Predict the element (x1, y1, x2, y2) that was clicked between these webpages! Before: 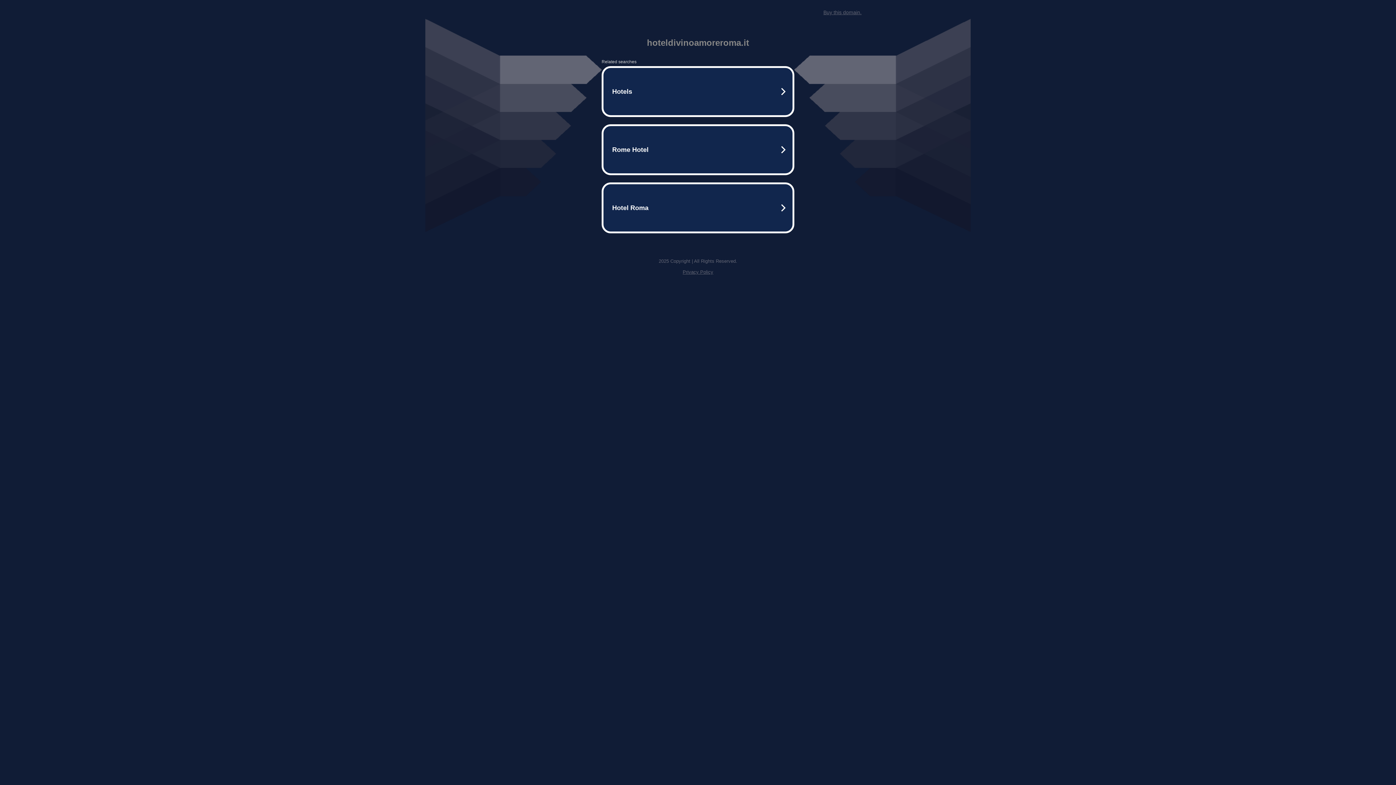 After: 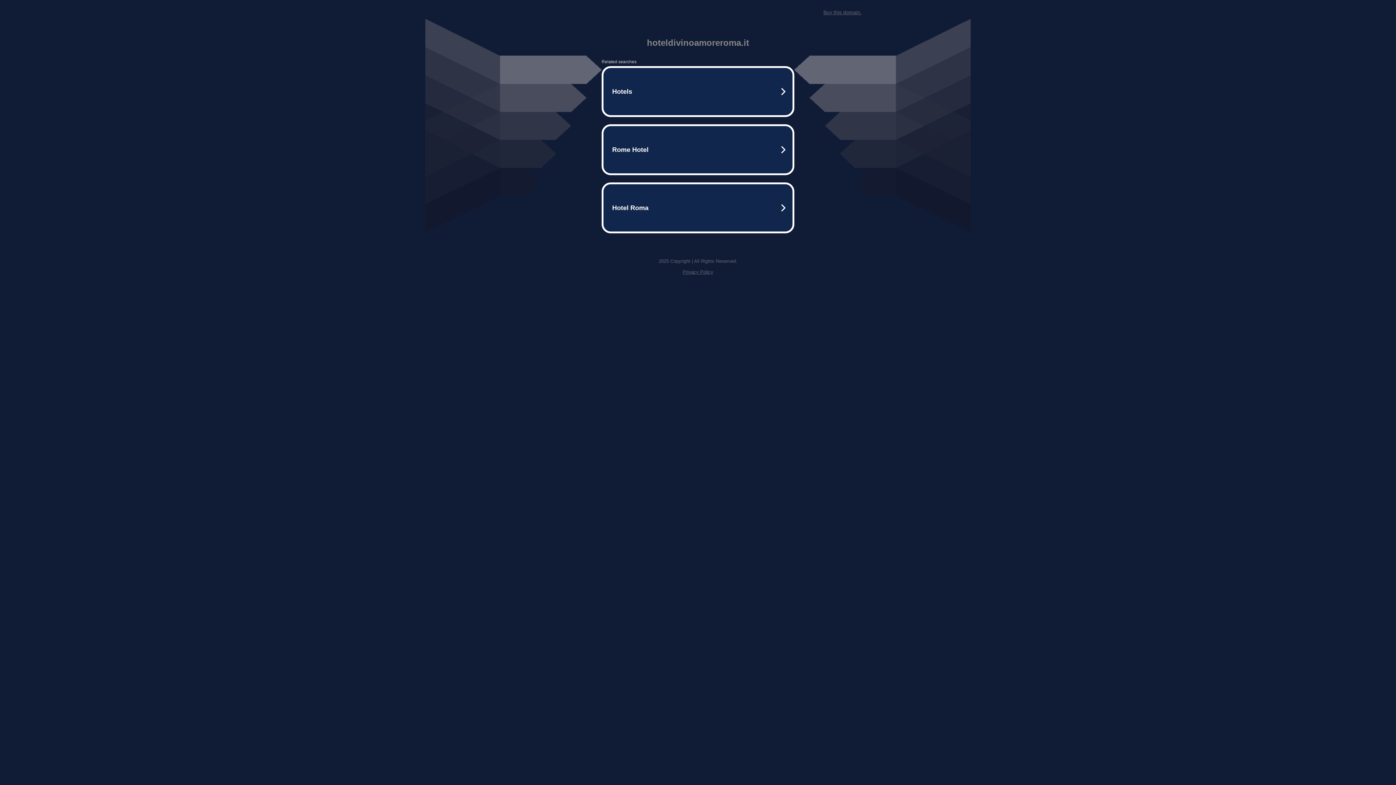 Action: label: Privacy Policy bbox: (682, 269, 713, 274)